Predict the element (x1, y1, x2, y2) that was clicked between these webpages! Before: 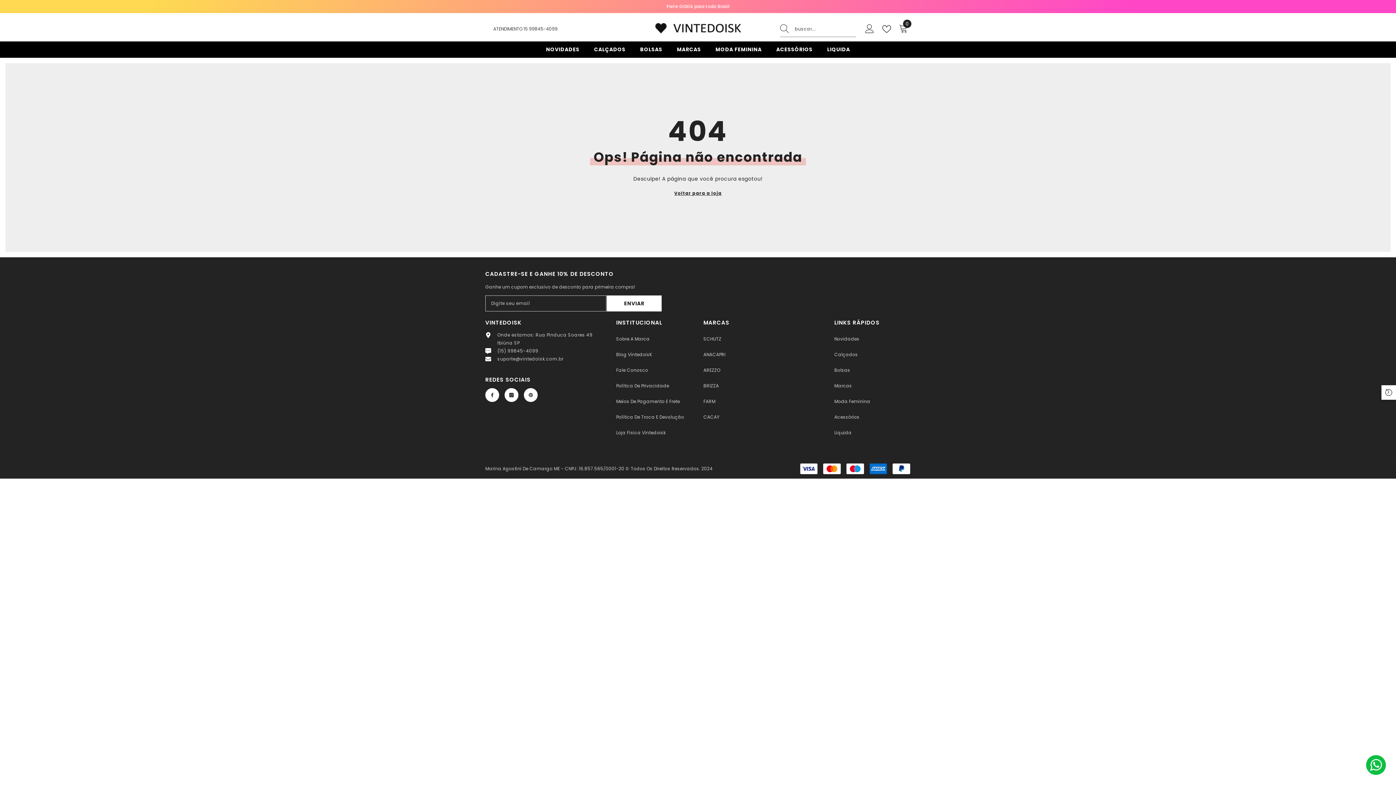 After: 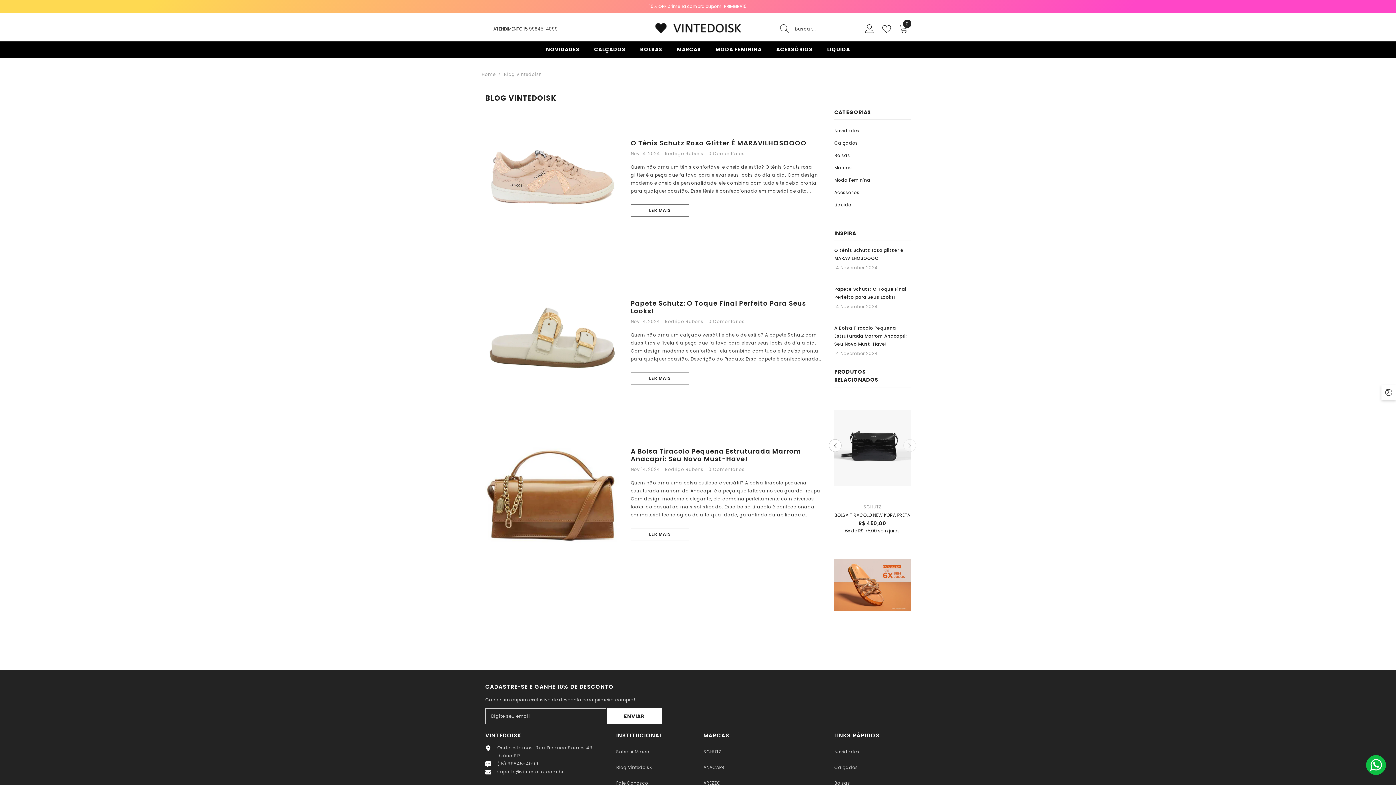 Action: label: Blog VintedoisK bbox: (616, 346, 652, 362)